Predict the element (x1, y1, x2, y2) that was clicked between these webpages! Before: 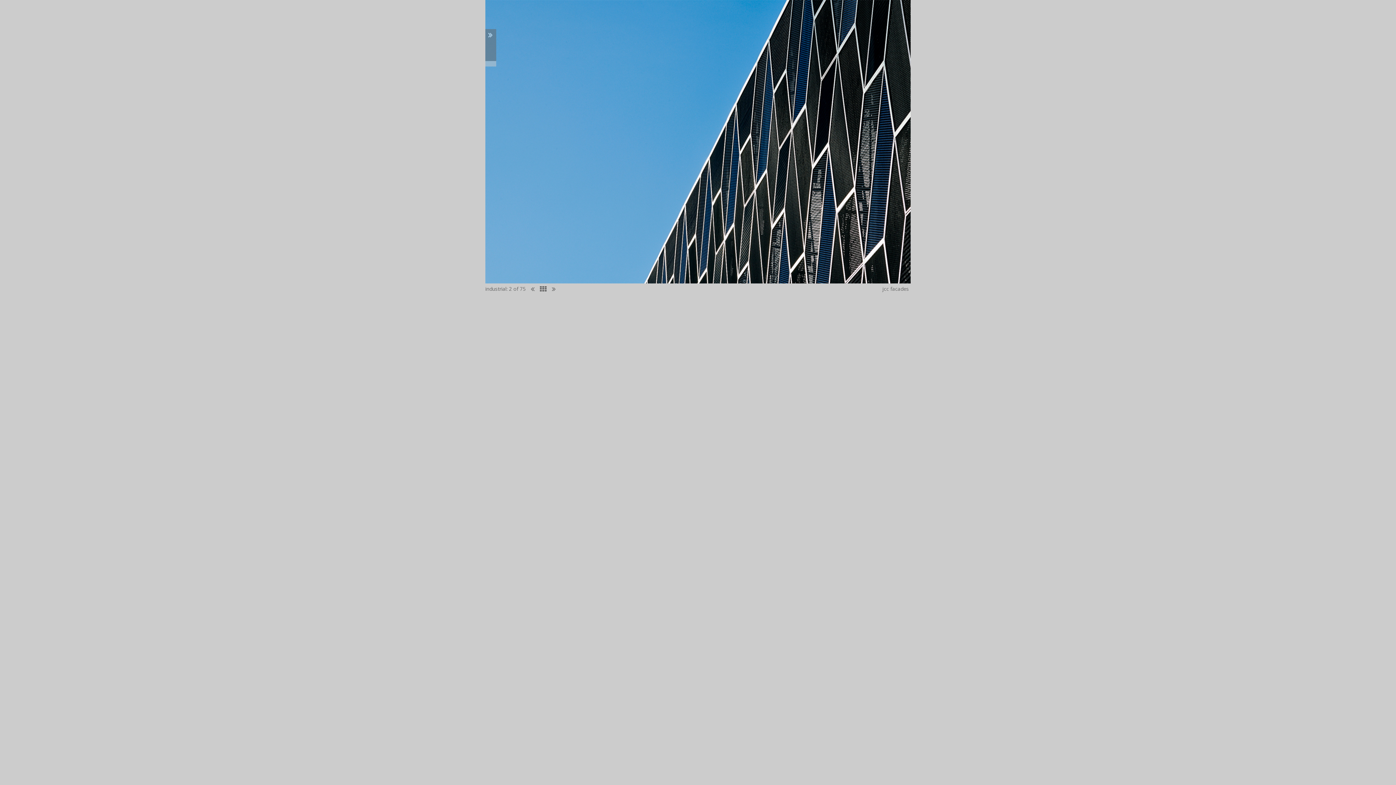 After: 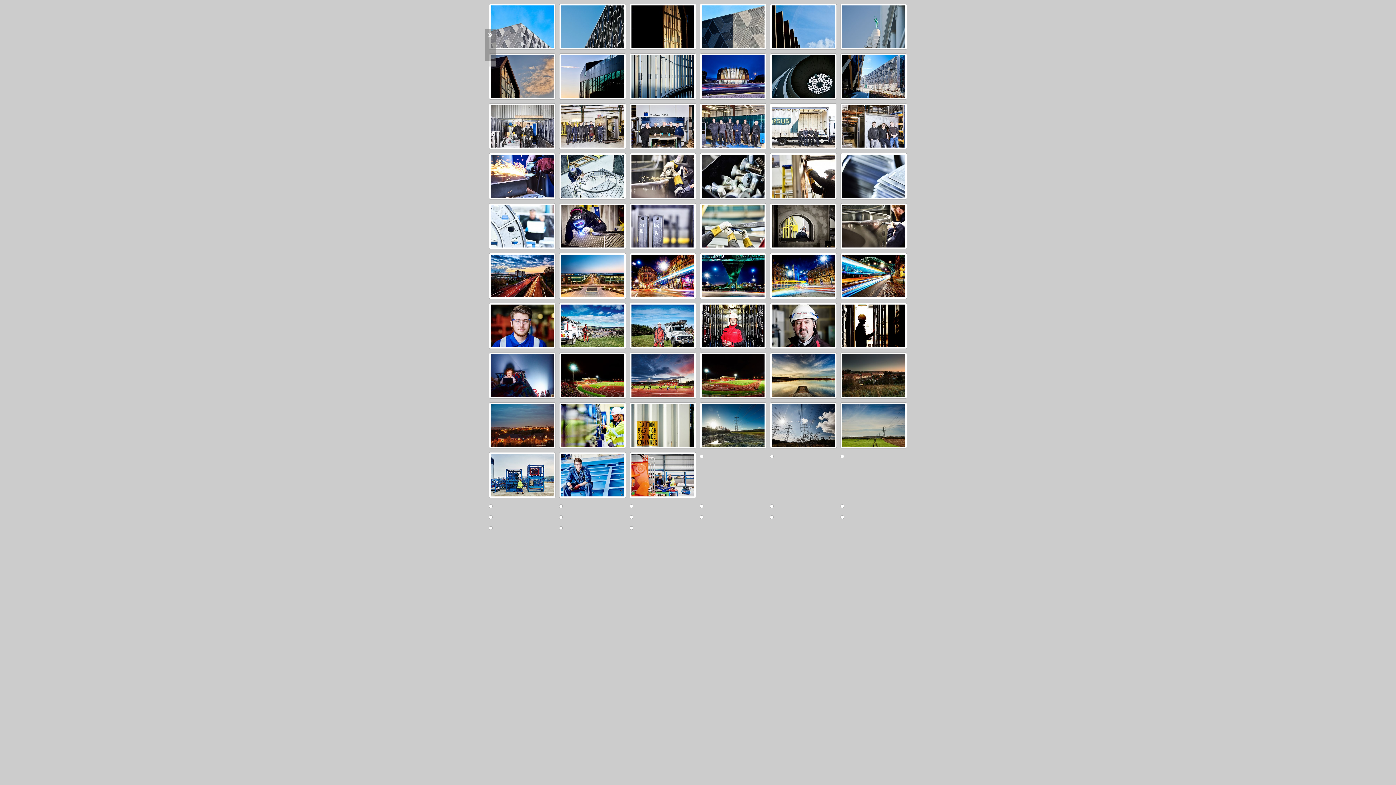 Action: bbox: (540, 285, 546, 292)